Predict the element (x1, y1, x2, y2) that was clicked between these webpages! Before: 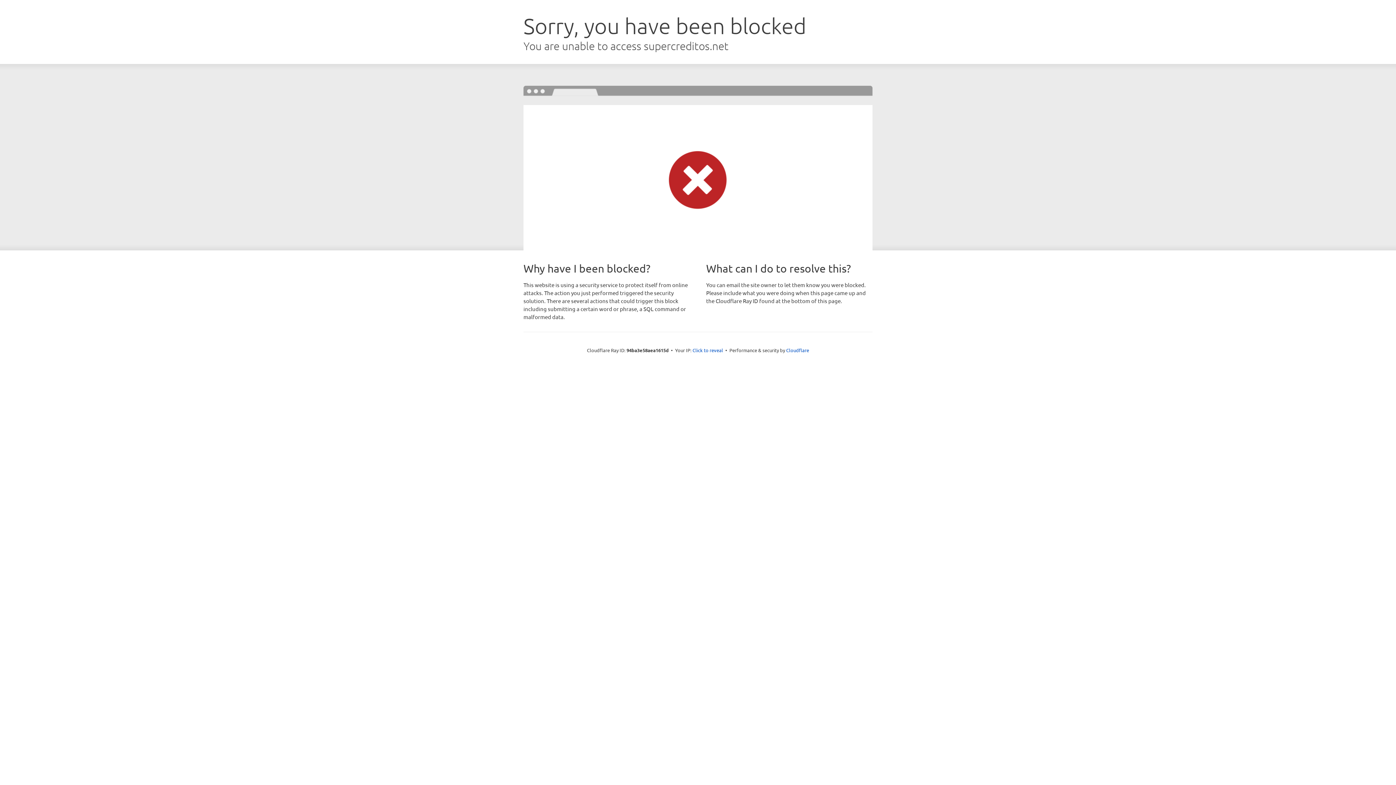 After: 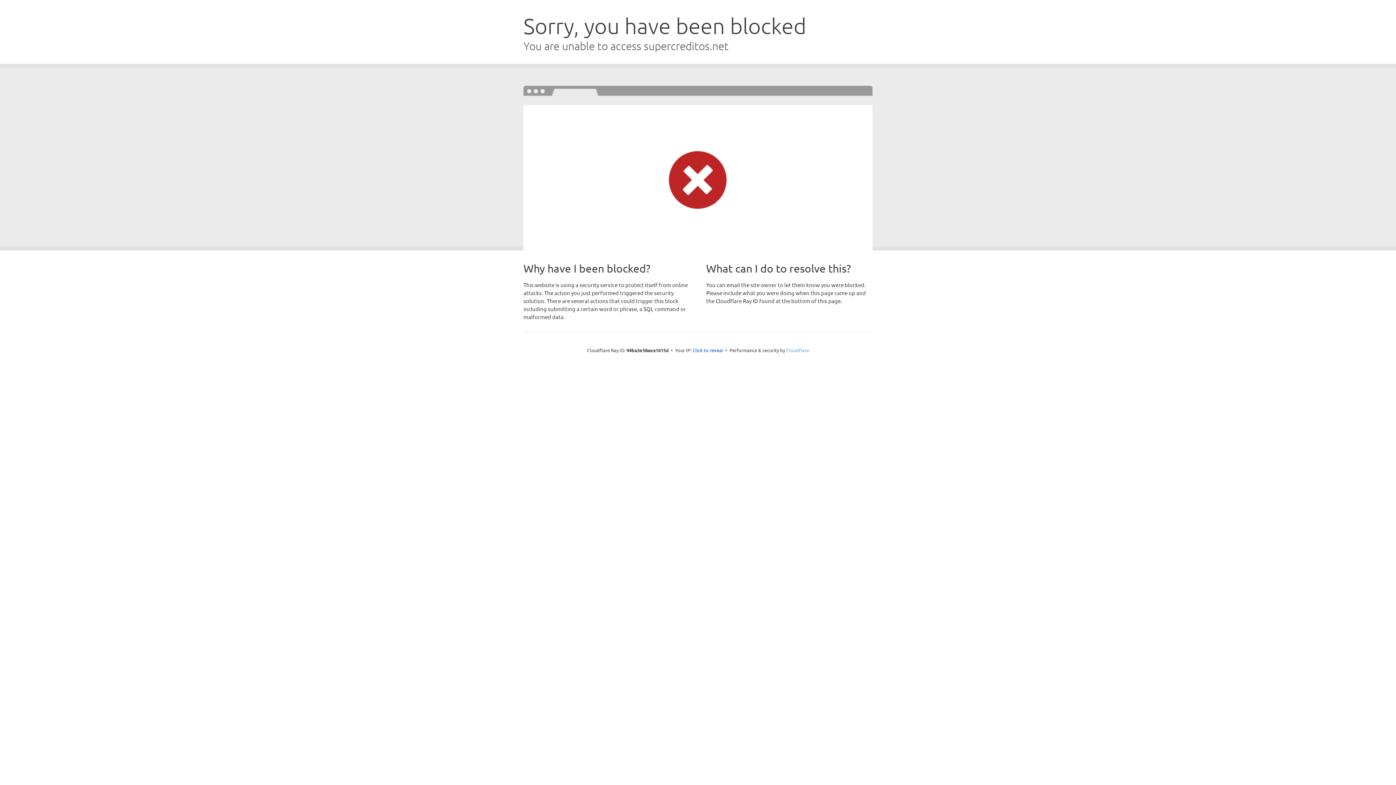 Action: label: Cloudflare bbox: (786, 347, 809, 353)